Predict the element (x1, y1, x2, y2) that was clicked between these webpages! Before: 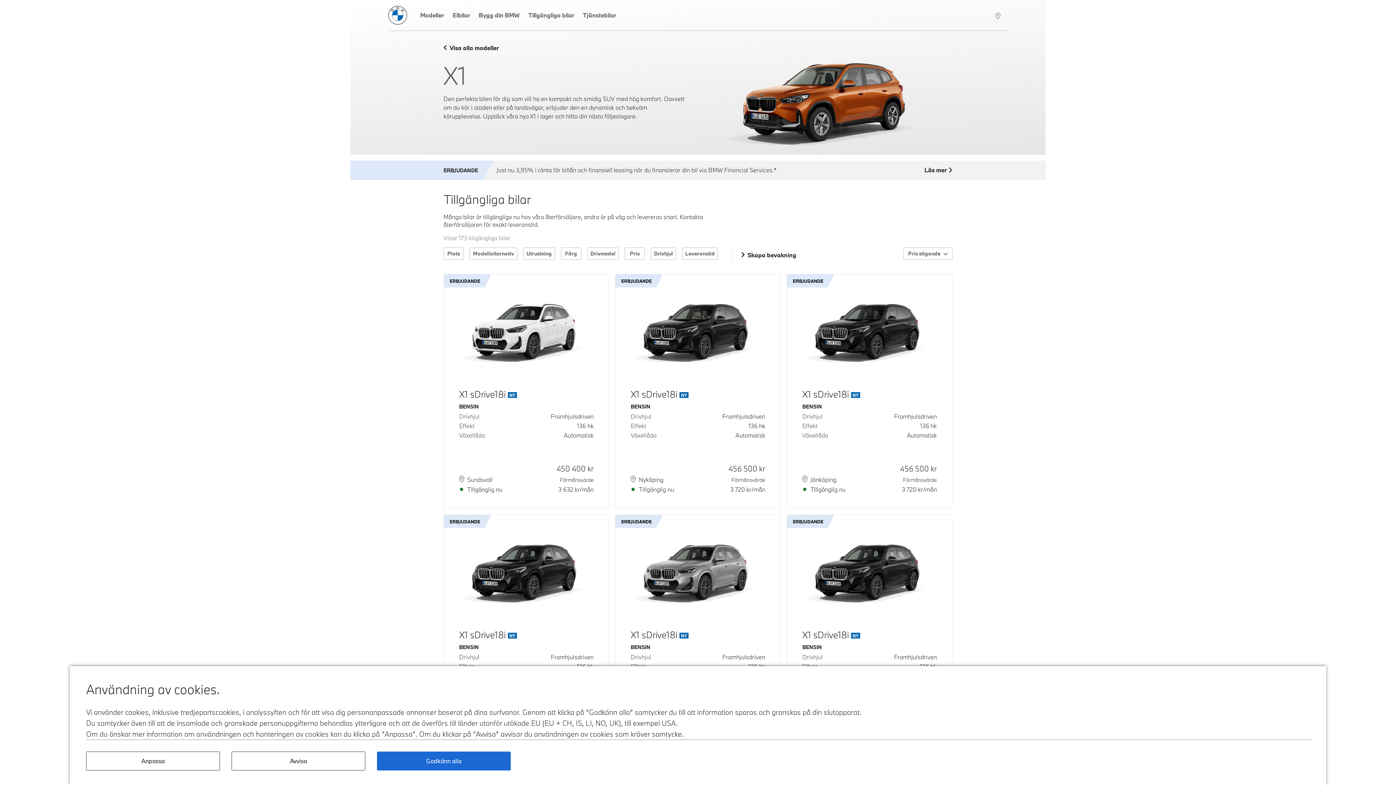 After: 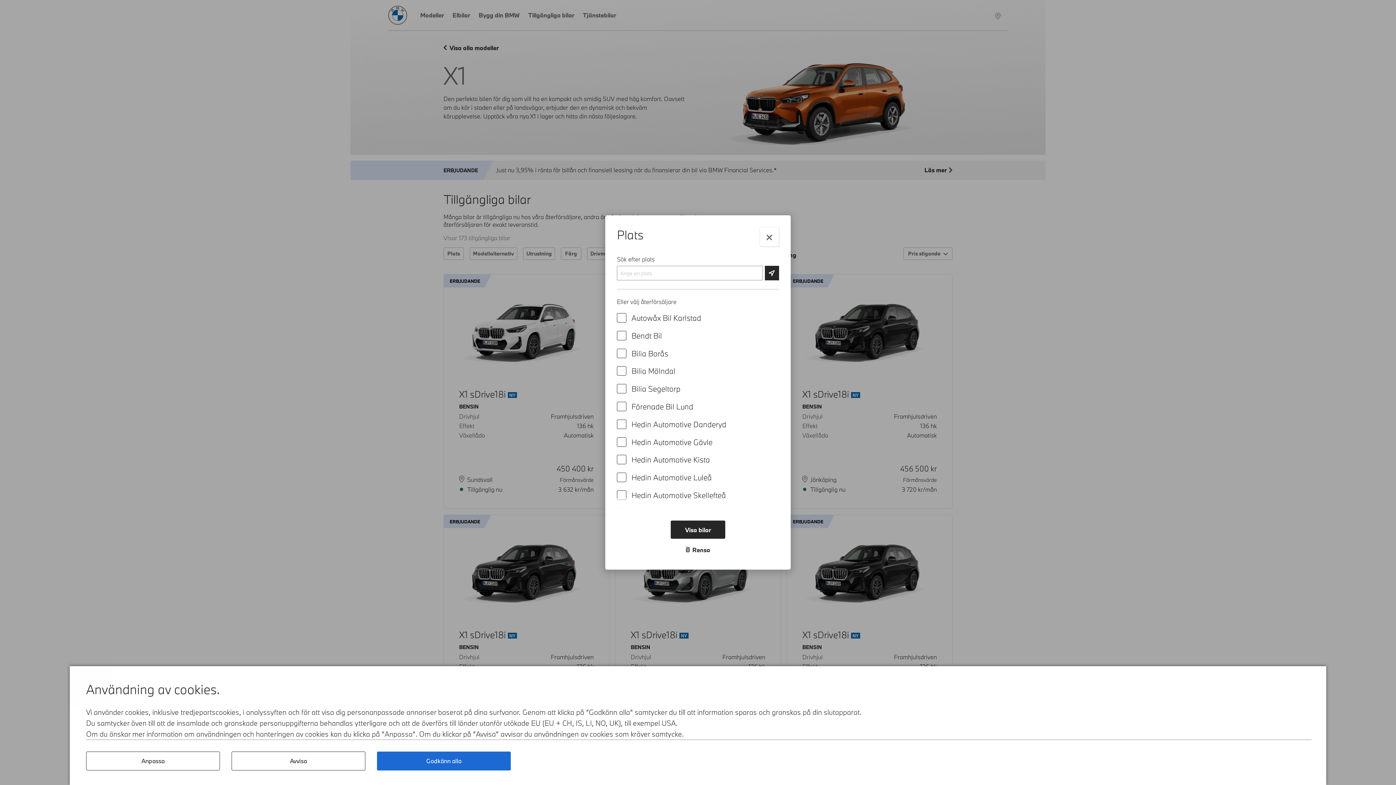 Action: label: Plats bbox: (443, 247, 464, 260)